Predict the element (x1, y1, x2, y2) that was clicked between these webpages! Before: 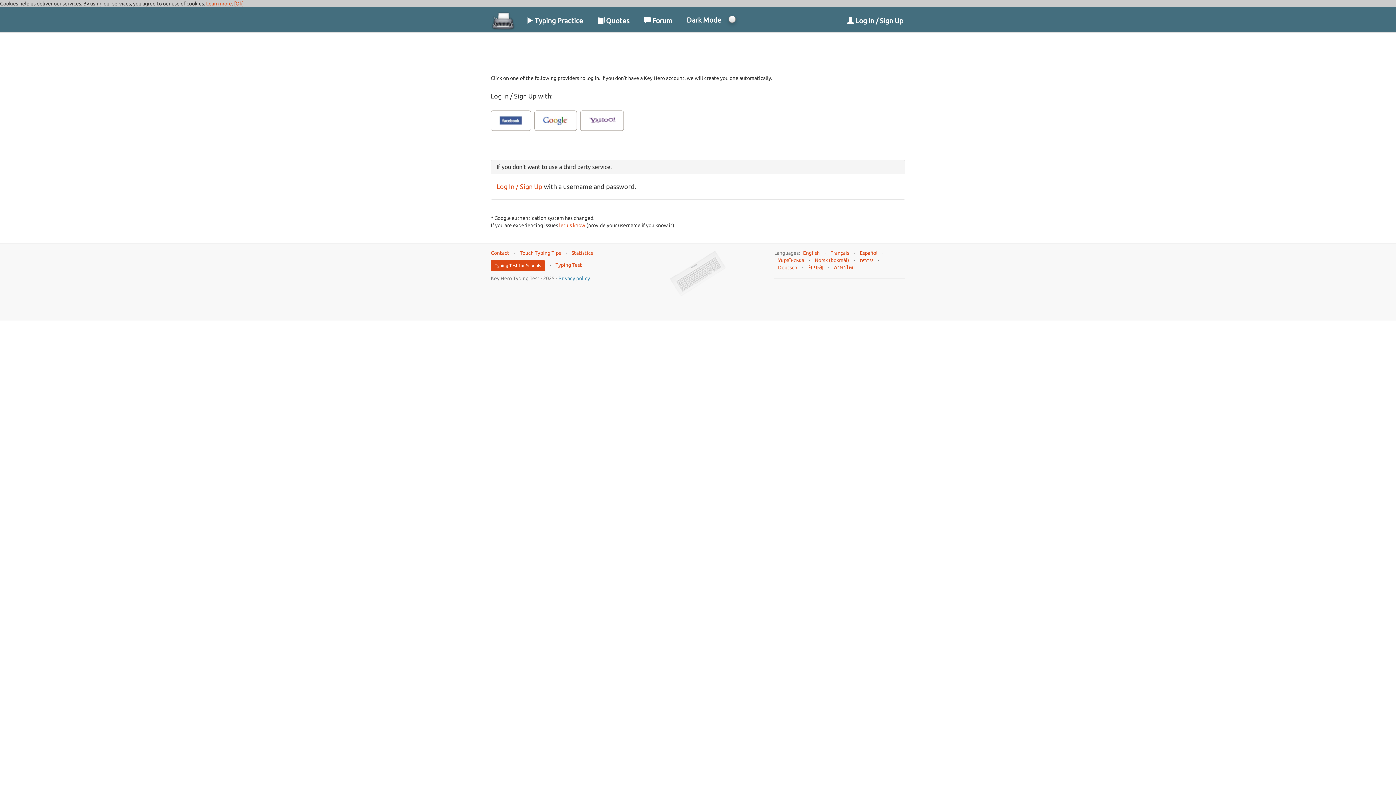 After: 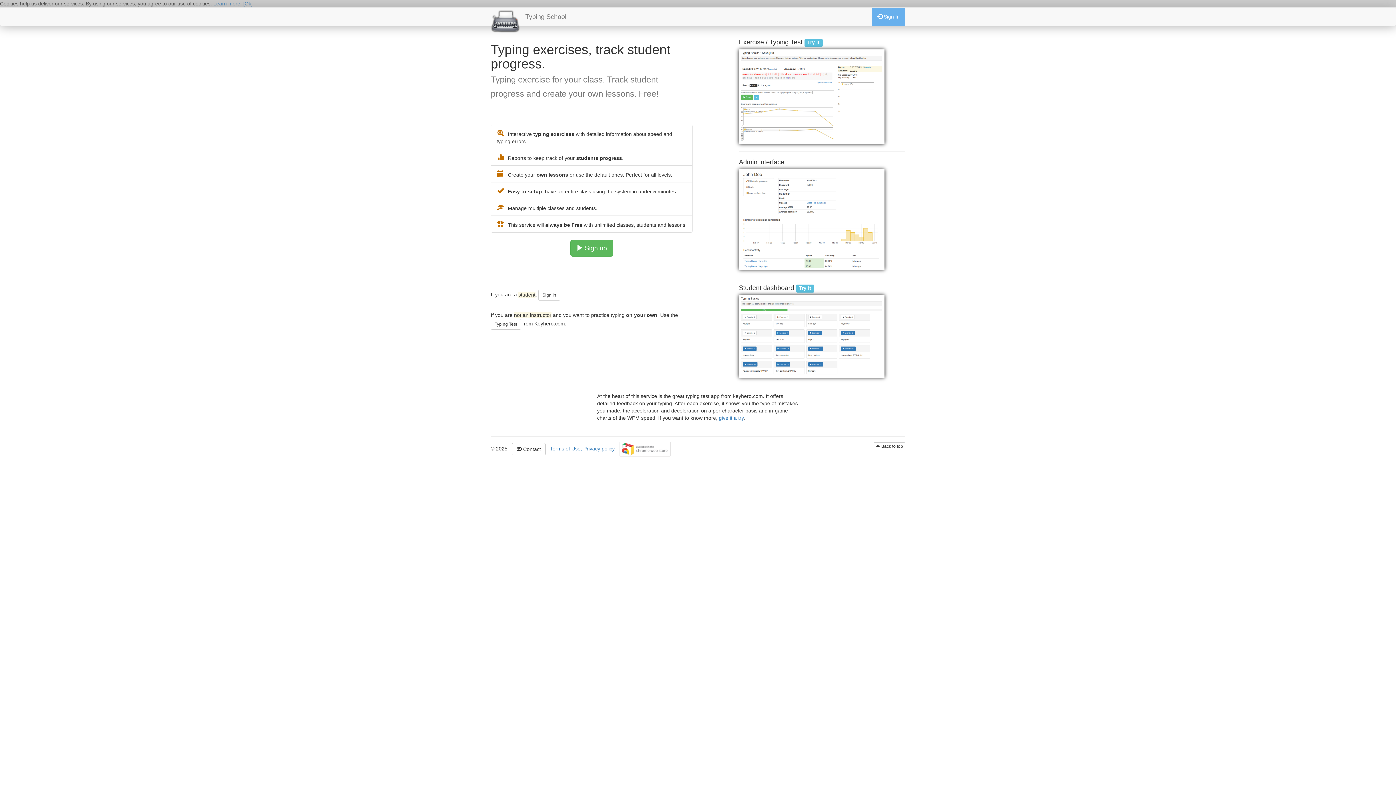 Action: label: Typing Test for Schools bbox: (490, 260, 545, 271)